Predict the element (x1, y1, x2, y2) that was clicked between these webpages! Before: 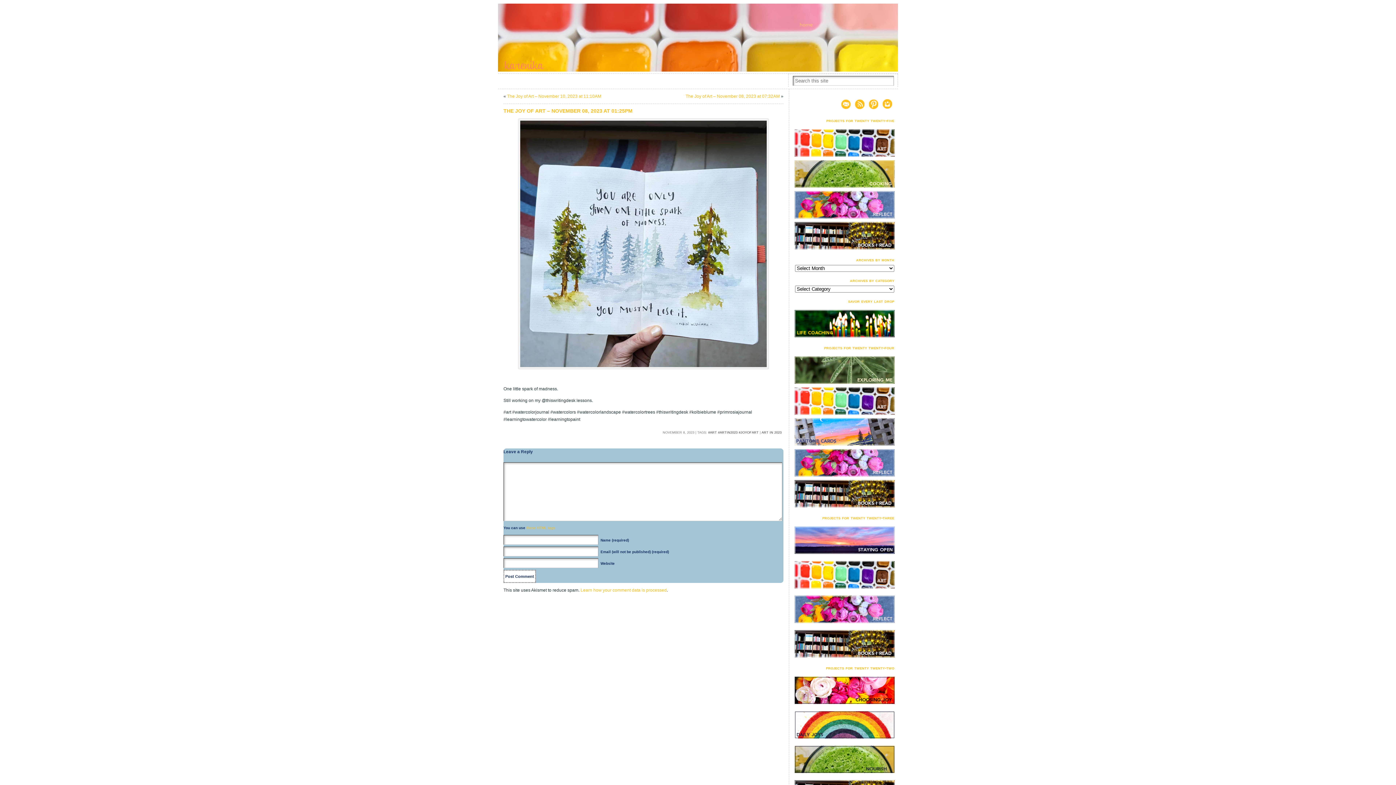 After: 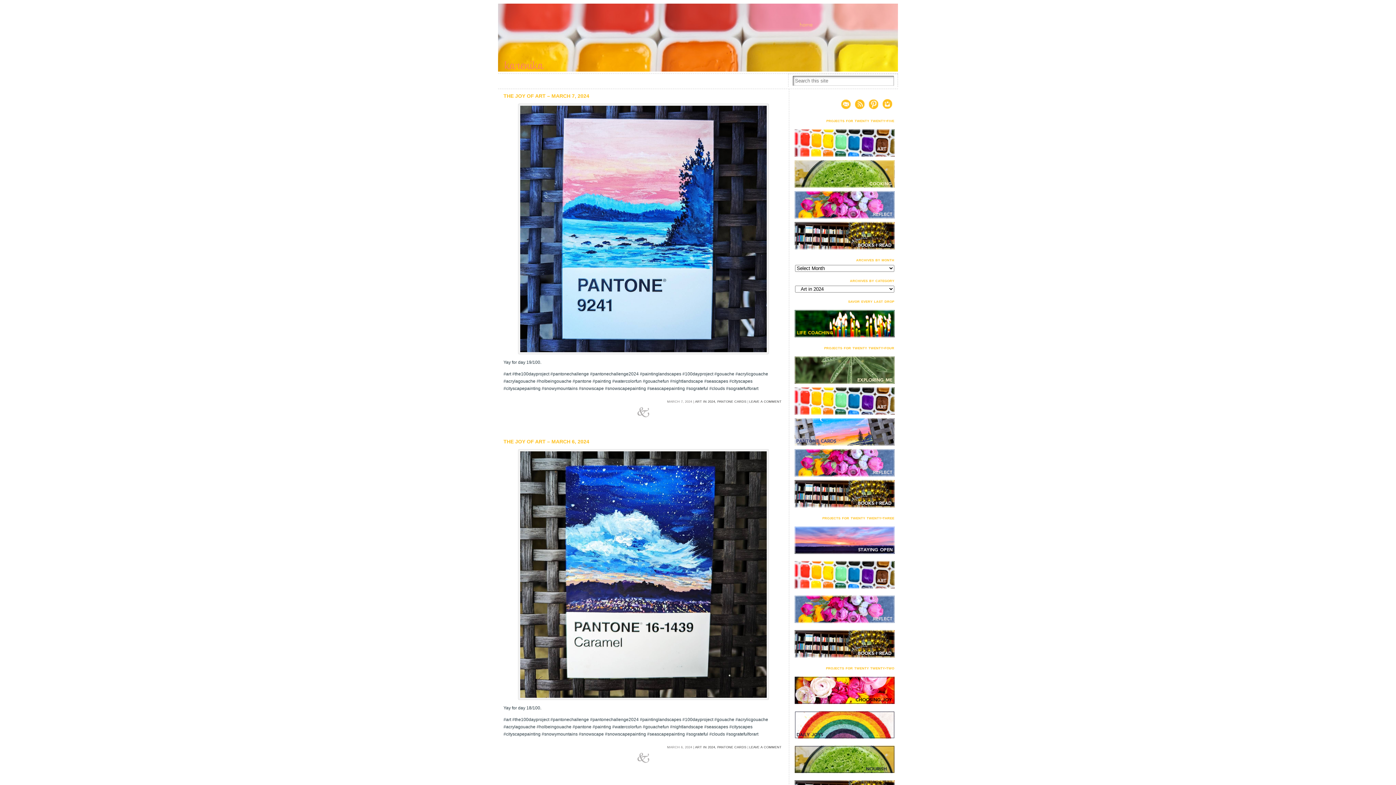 Action: bbox: (793, 413, 896, 417)